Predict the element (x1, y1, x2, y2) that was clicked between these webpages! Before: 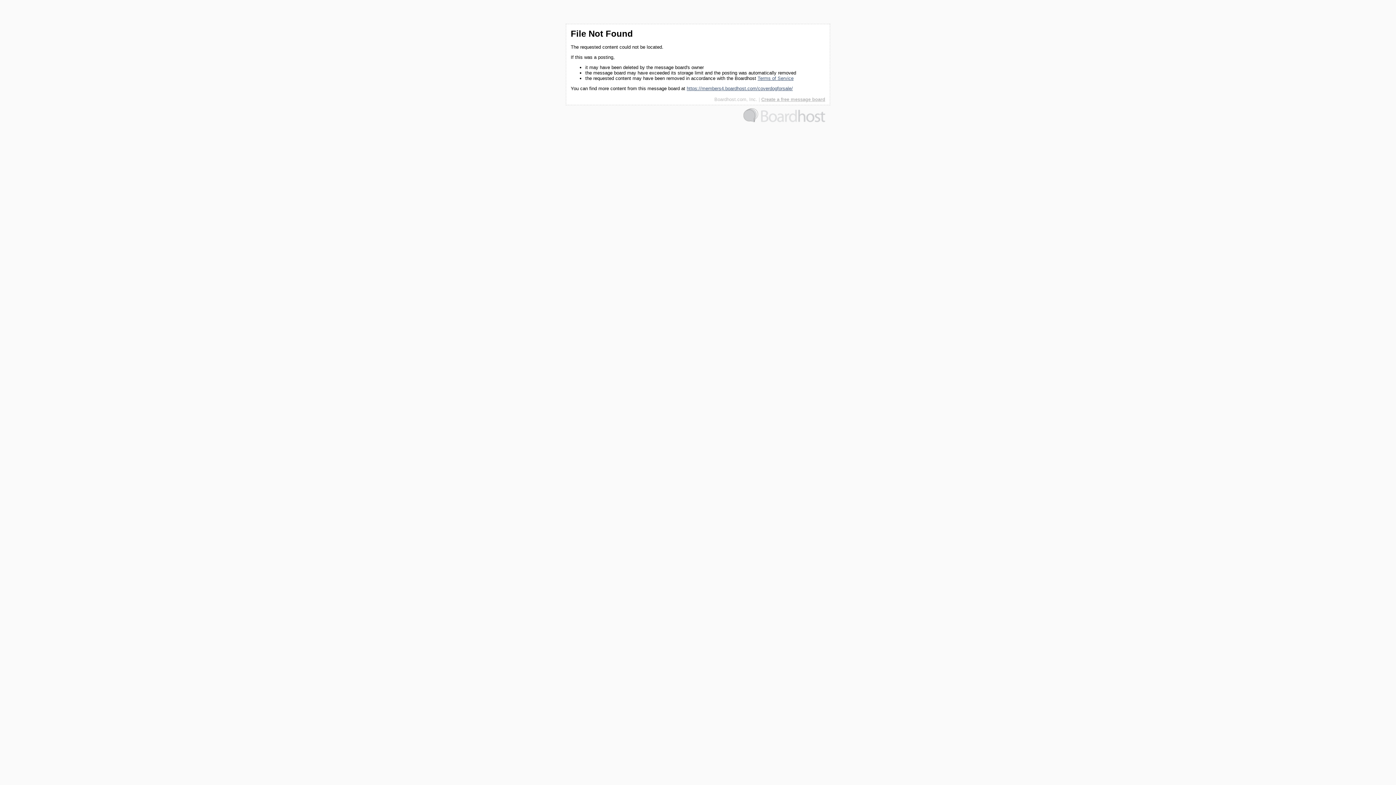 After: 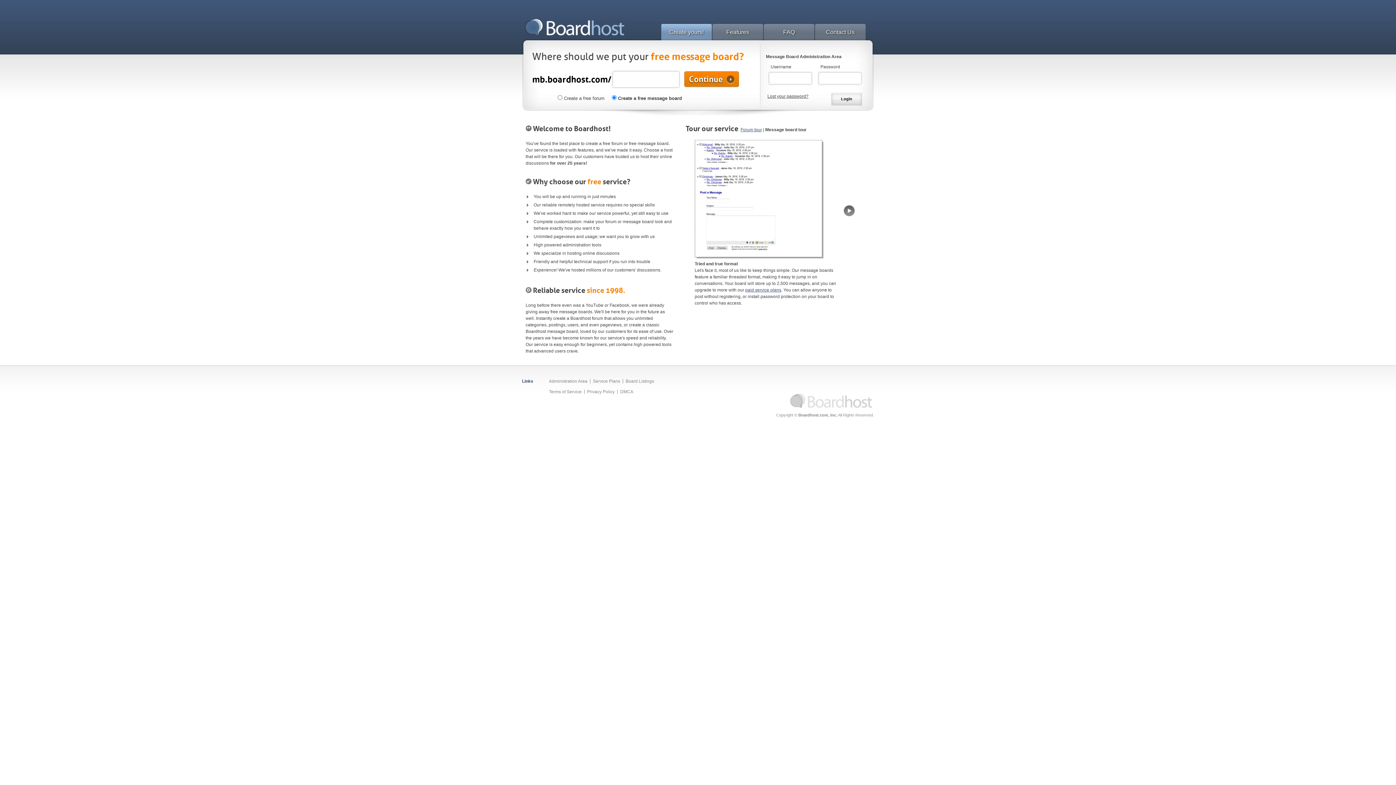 Action: bbox: (761, 96, 825, 102) label: Create a free message board